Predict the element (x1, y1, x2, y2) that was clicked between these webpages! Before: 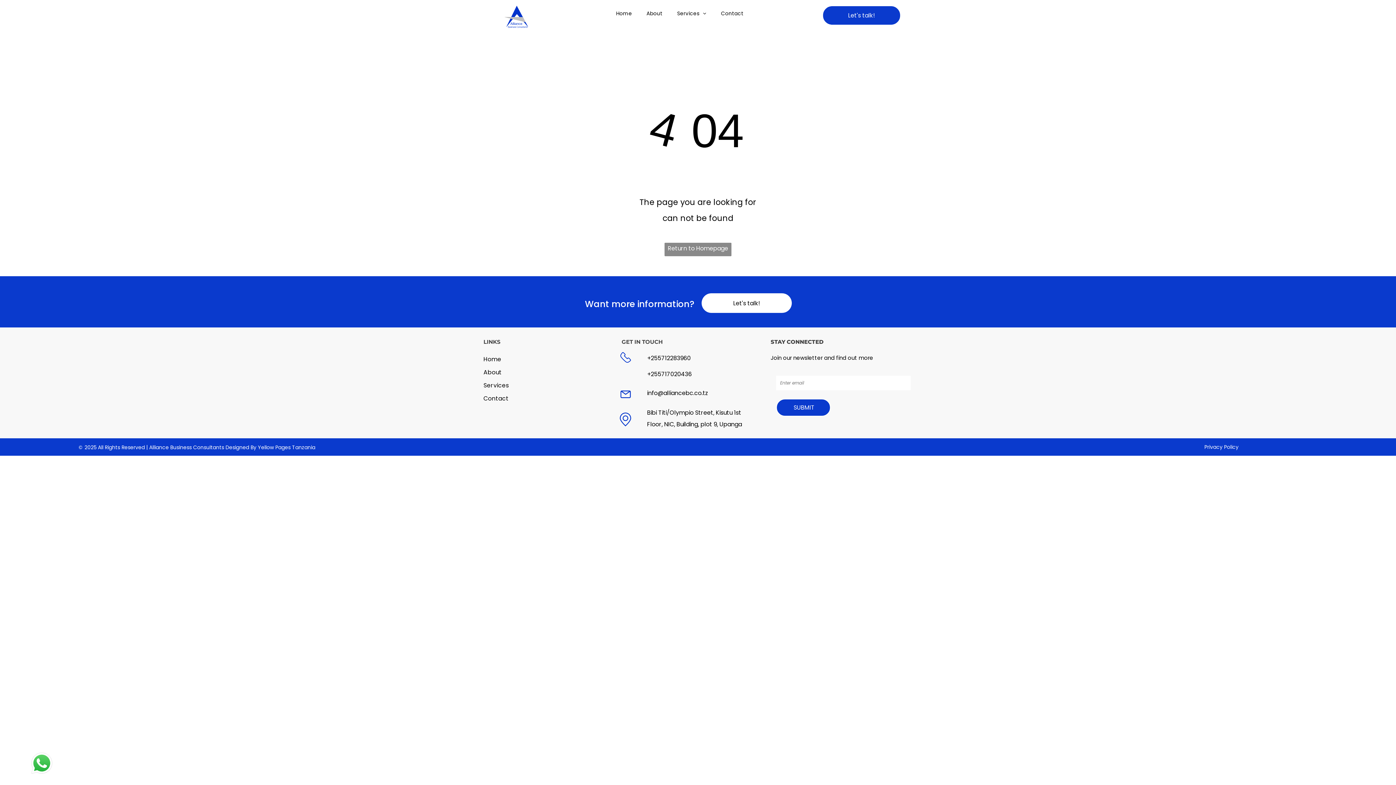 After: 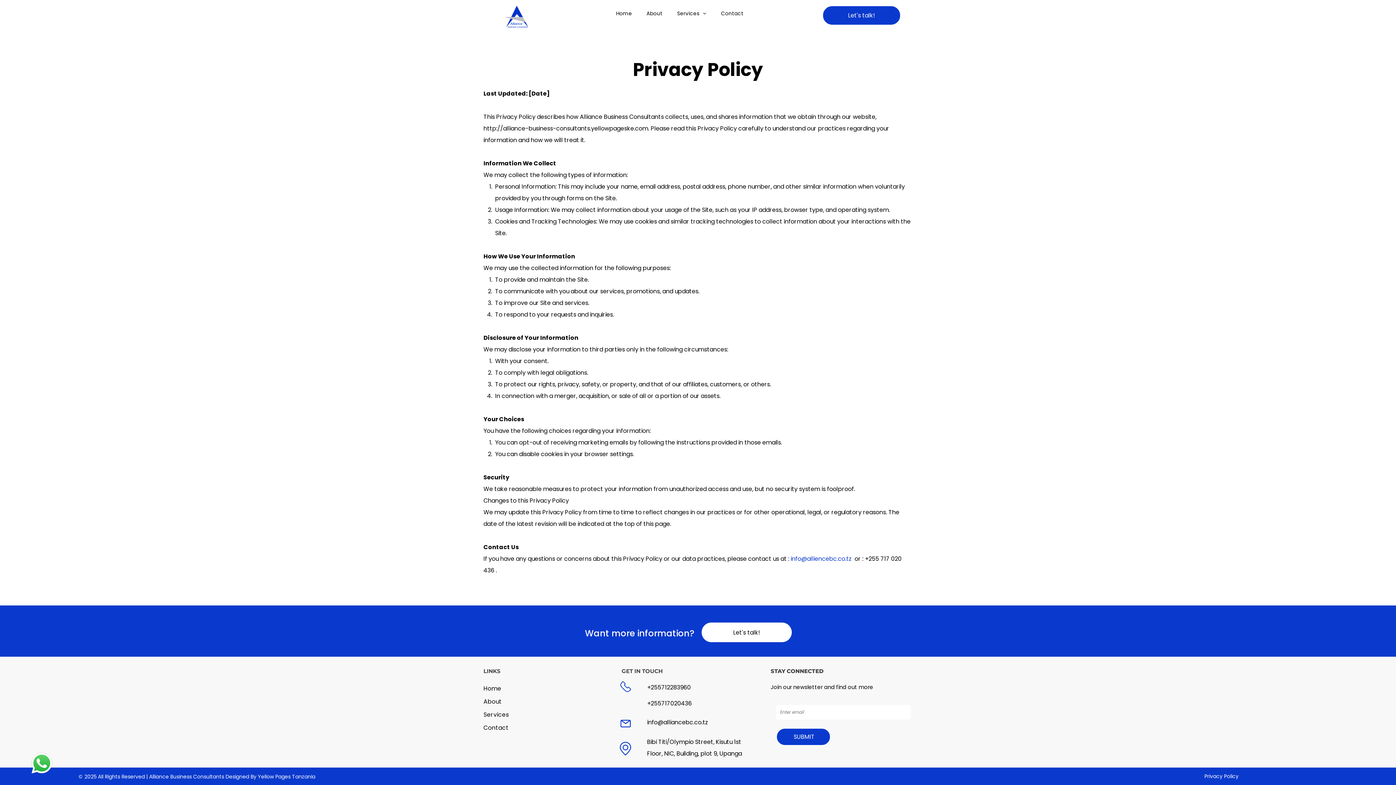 Action: label: Privacy Policy bbox: (1204, 443, 1238, 451)